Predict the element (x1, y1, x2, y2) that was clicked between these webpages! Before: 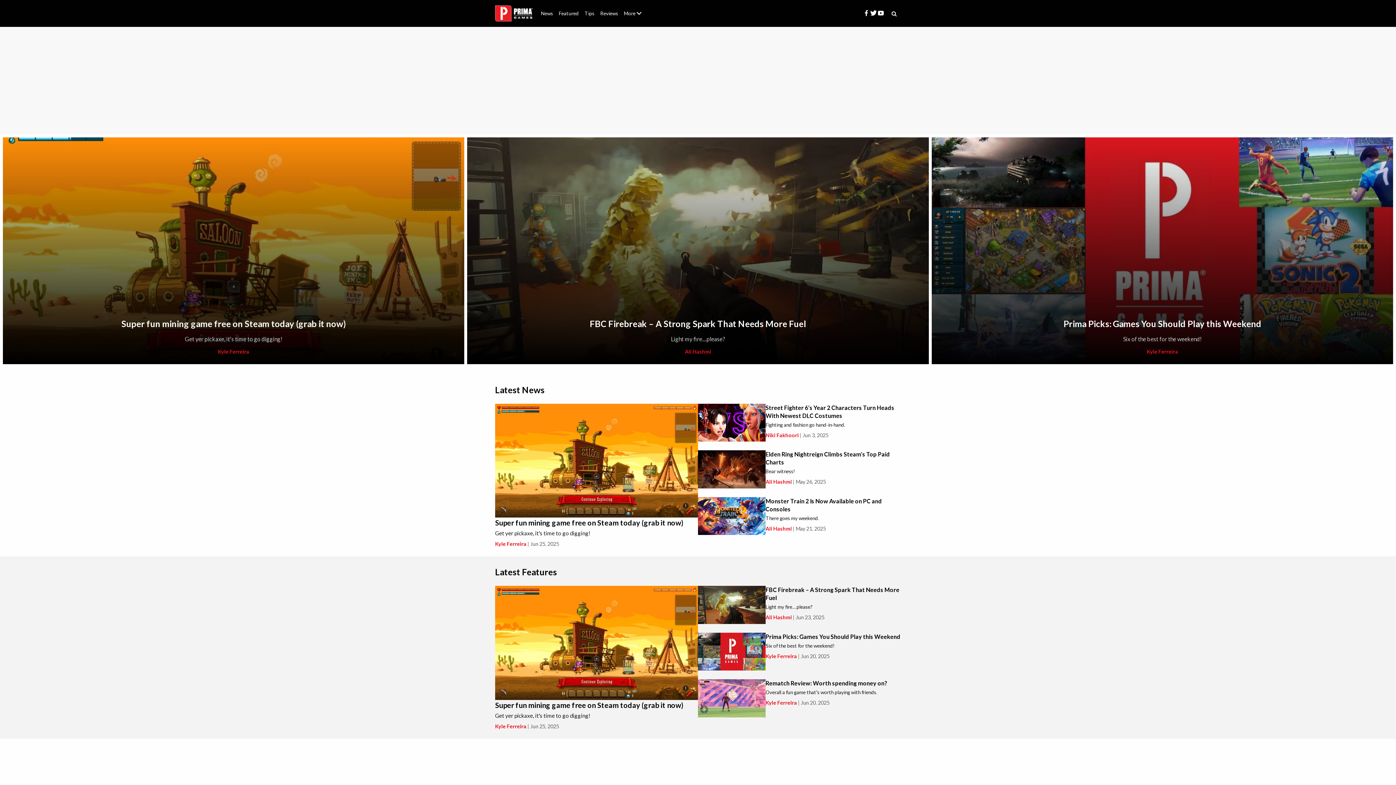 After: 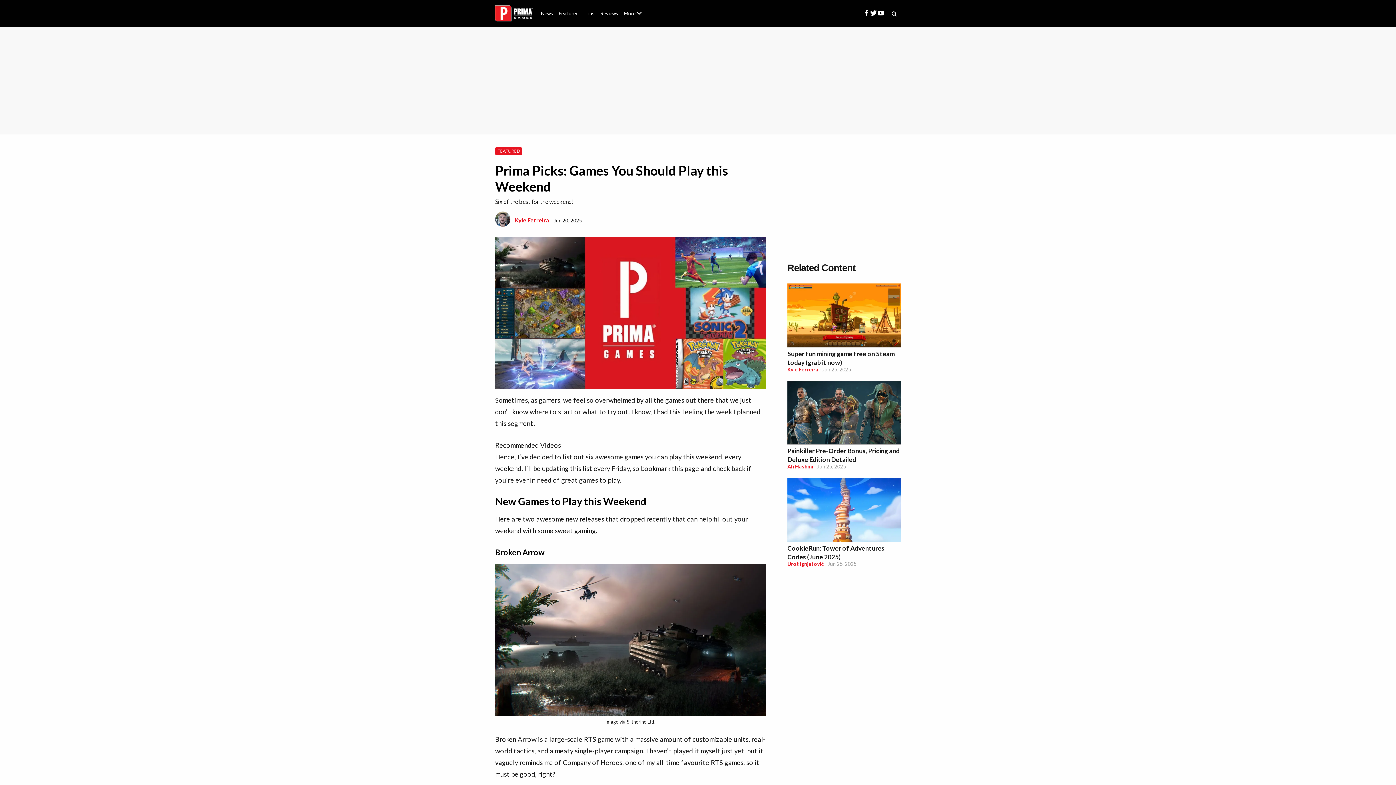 Action: bbox: (765, 633, 900, 640) label: Prima Picks: Games You Should Play this Weekend